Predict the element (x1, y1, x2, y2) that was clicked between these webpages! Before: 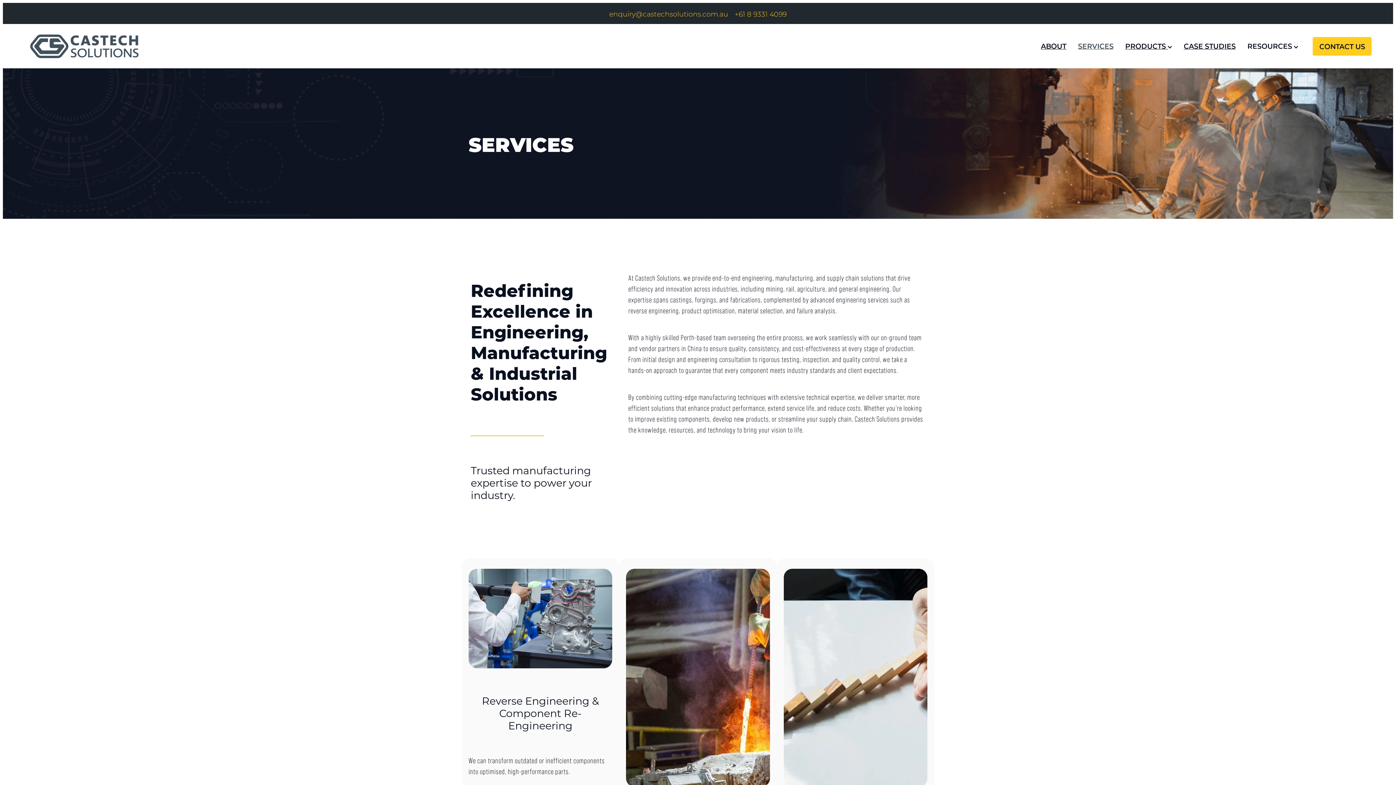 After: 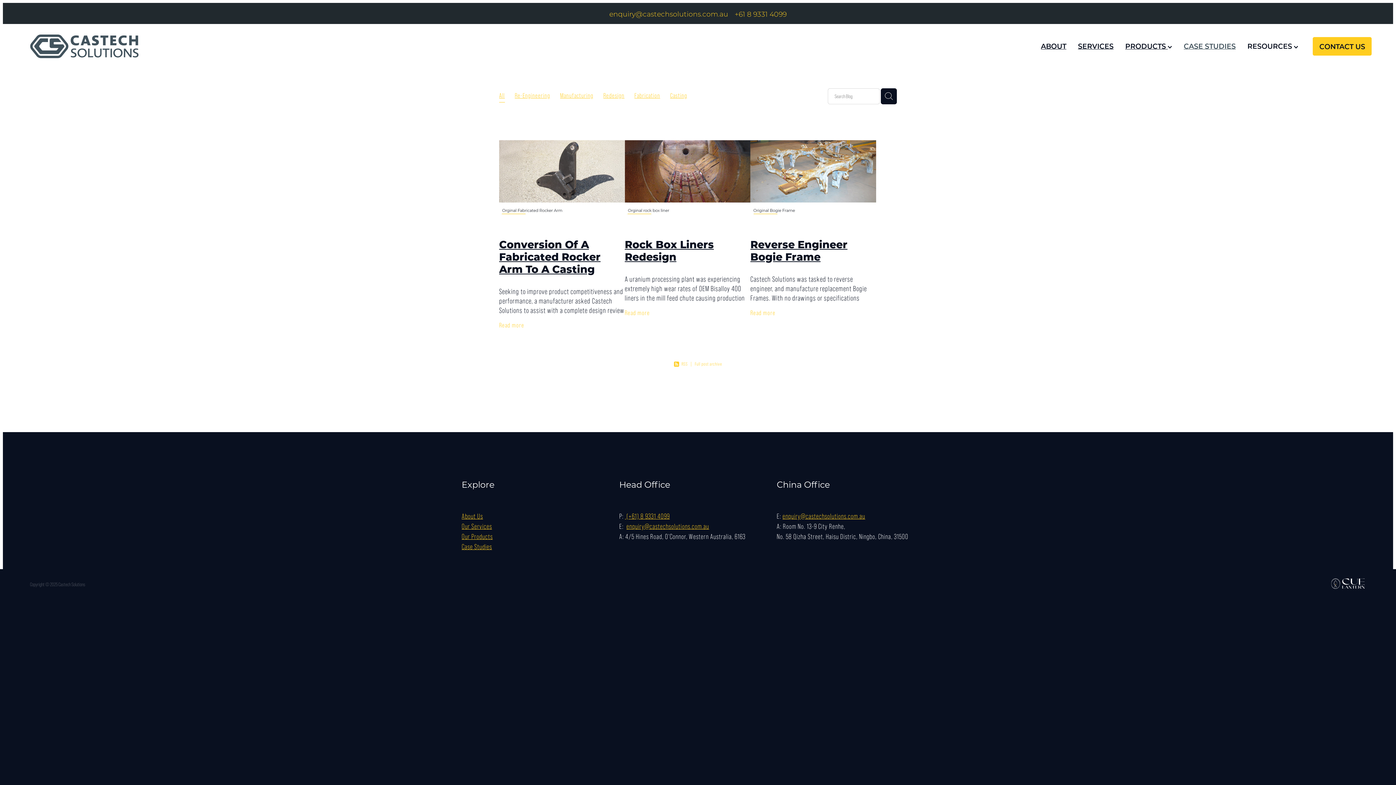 Action: bbox: (1184, 41, 1236, 50) label: CASE STUDIES